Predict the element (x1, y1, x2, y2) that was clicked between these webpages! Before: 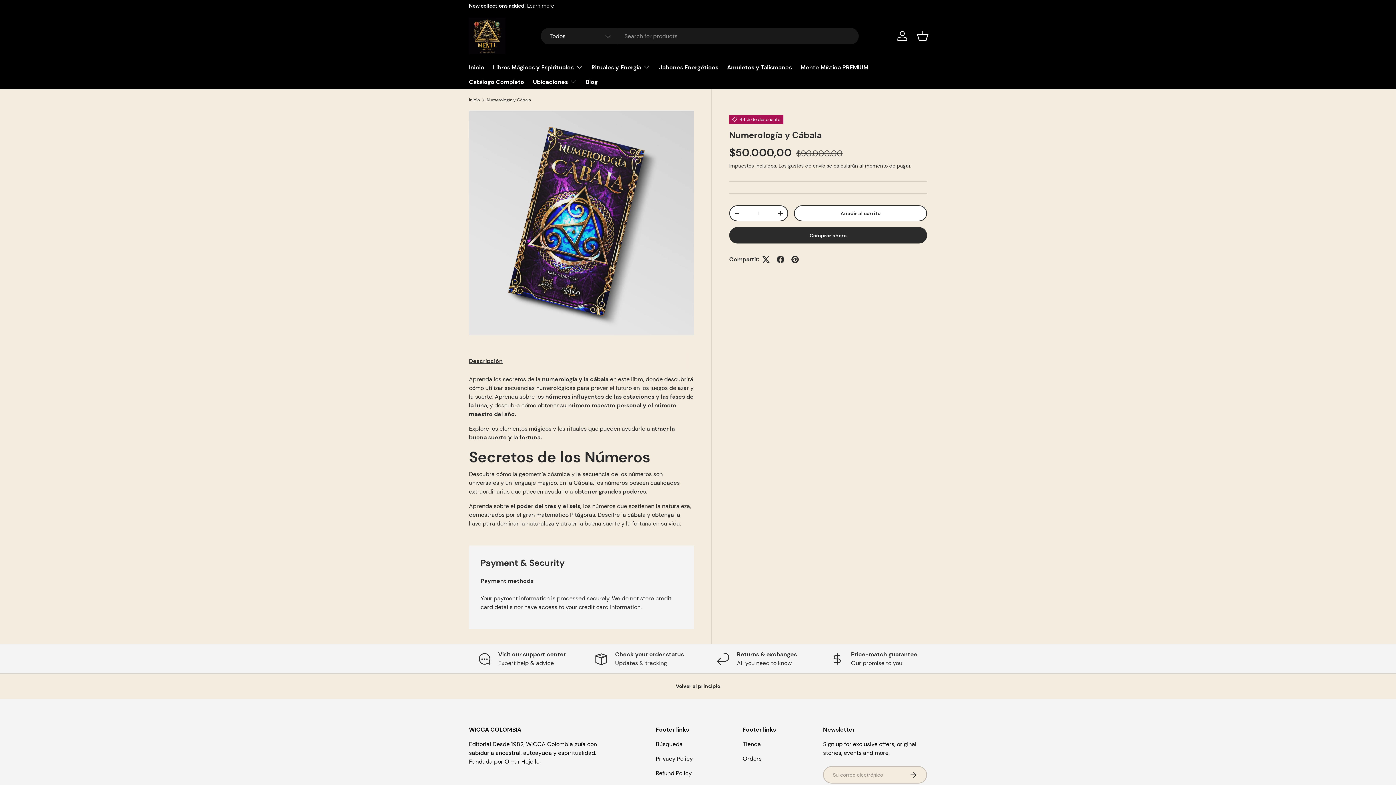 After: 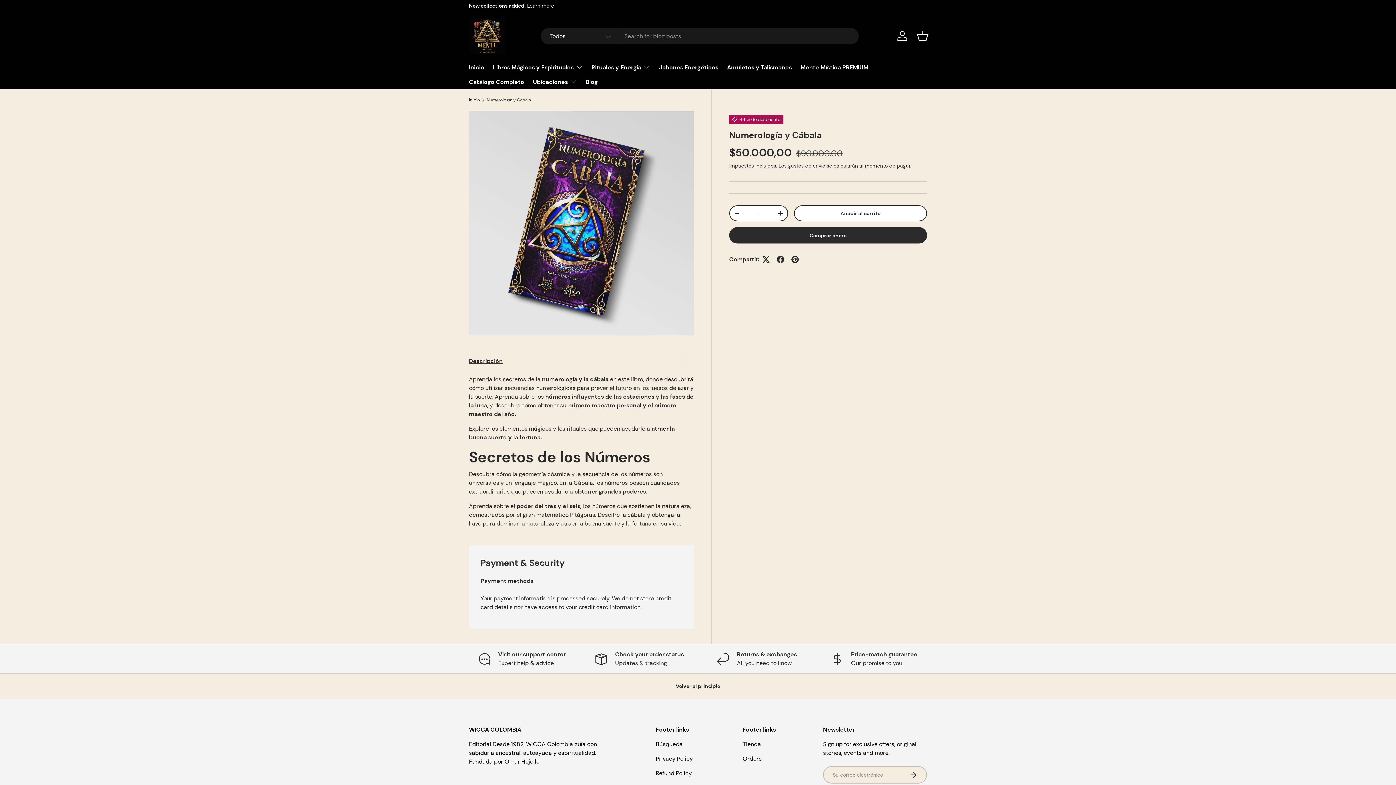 Action: label: Iniciar sesión bbox: (894, 28, 910, 44)